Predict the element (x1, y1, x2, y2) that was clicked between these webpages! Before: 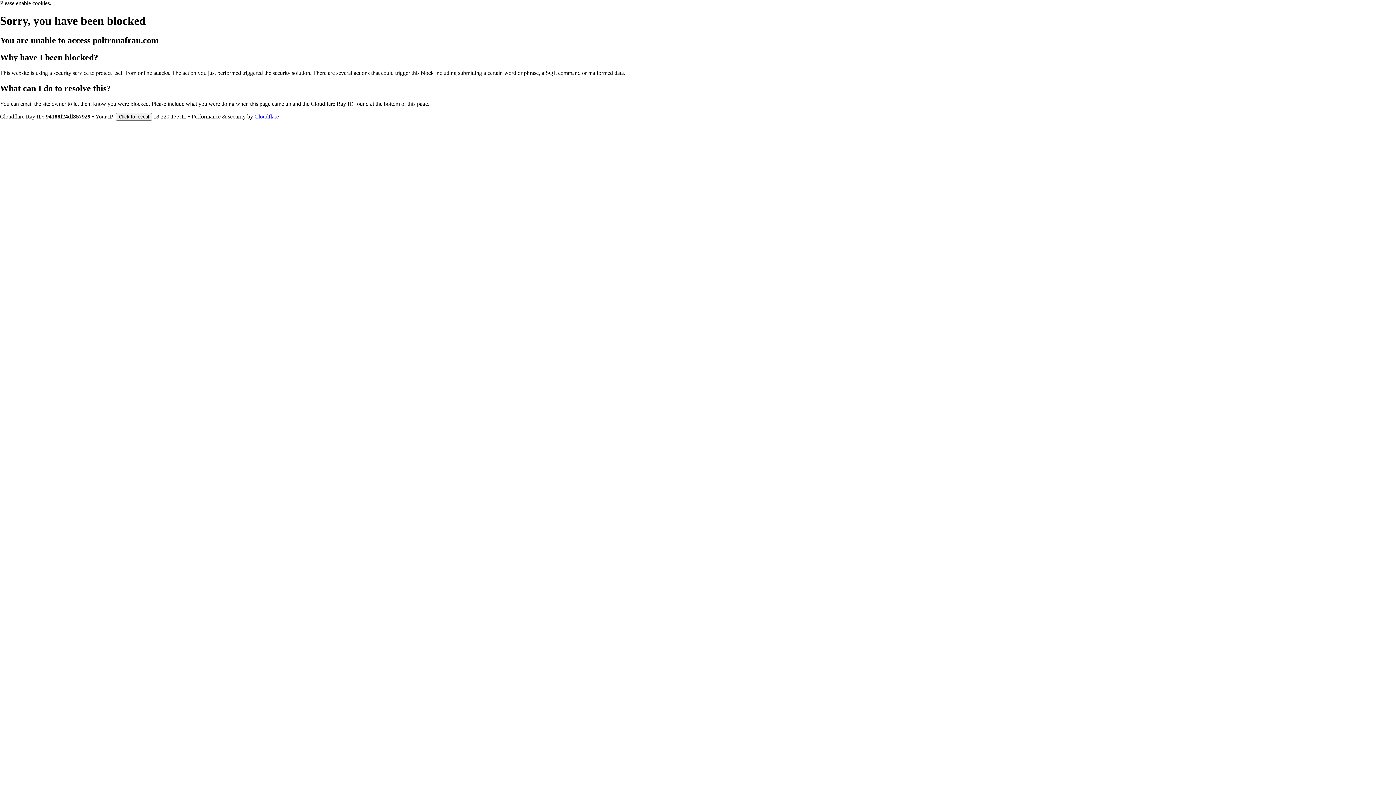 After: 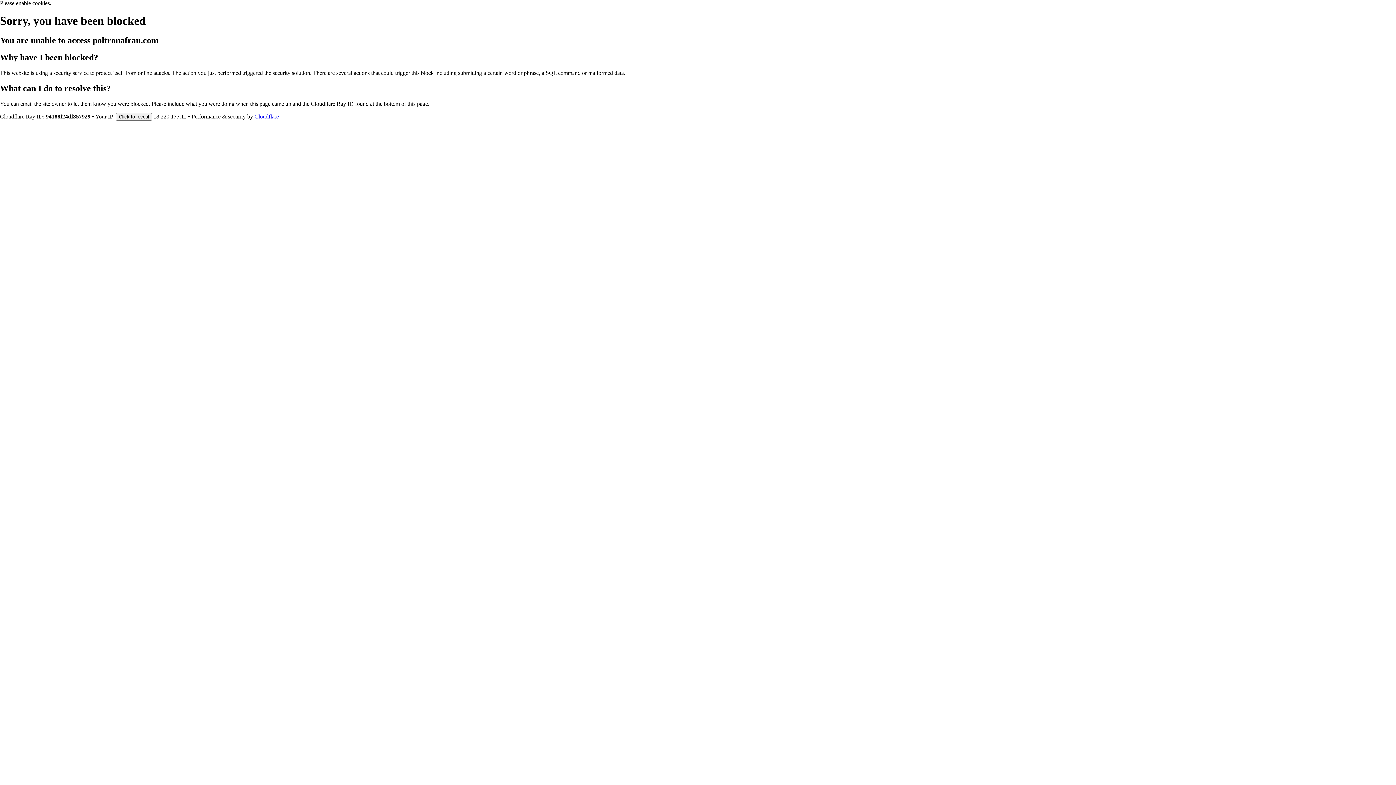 Action: bbox: (254, 113, 278, 119) label: Cloudflare